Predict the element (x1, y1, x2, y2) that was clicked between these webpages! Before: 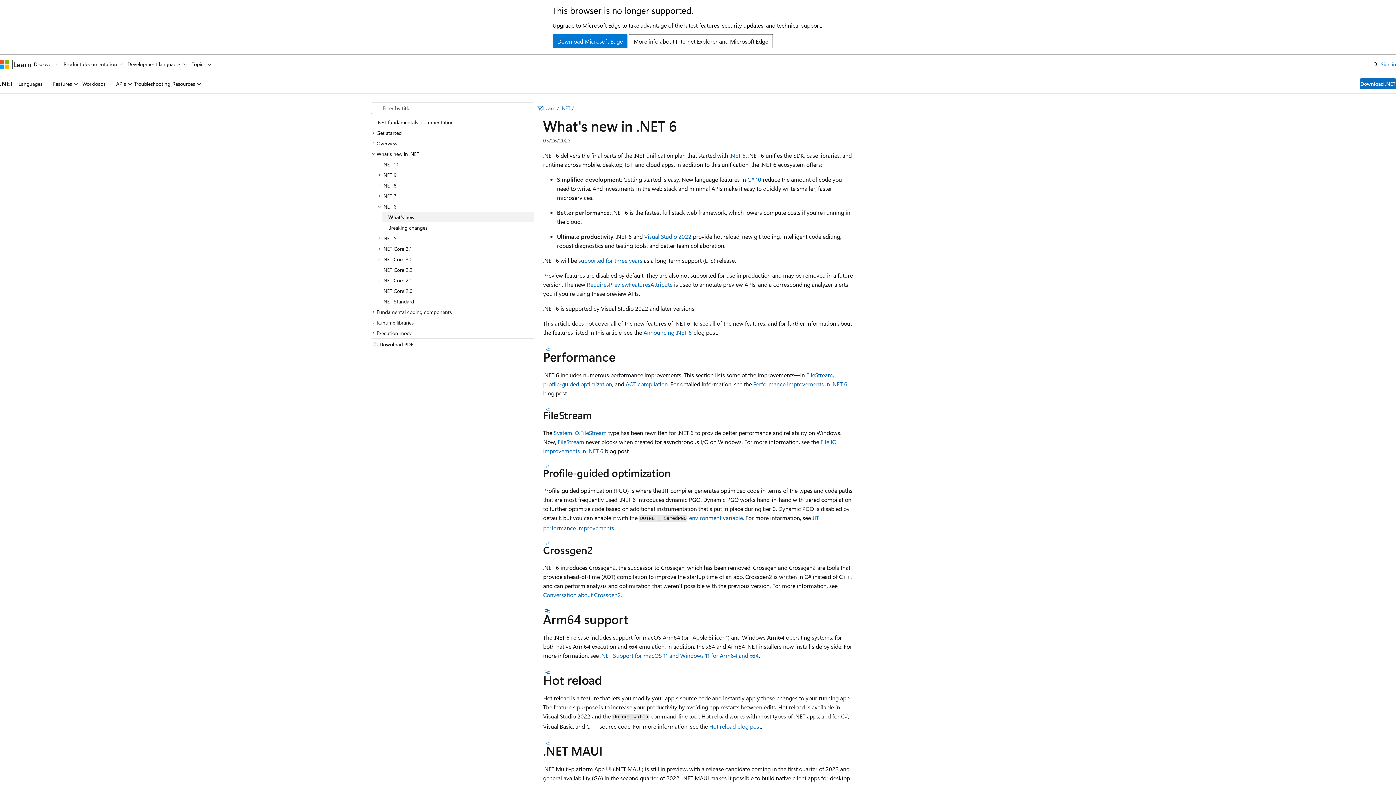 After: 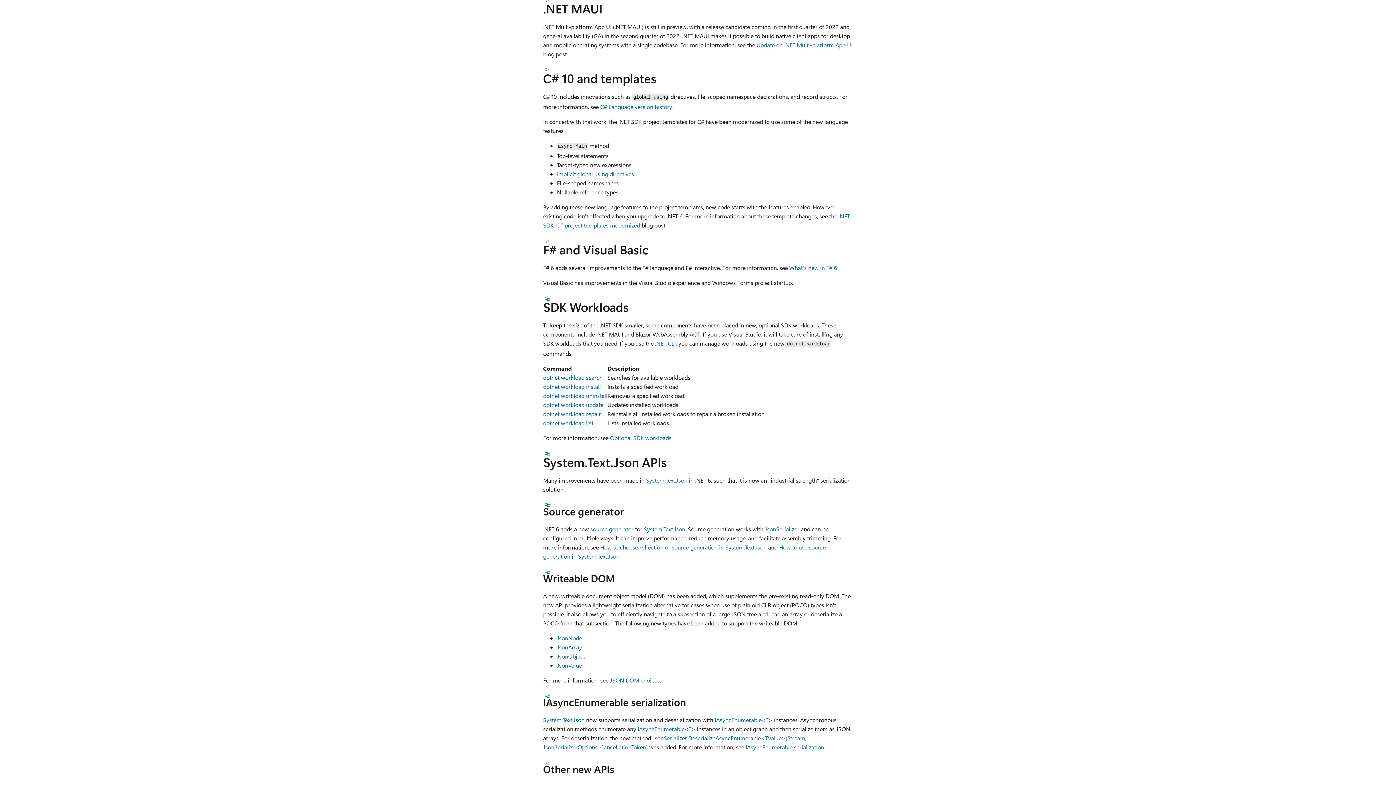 Action: bbox: (543, 739, 552, 745) label: Section titled: .NET MAUI